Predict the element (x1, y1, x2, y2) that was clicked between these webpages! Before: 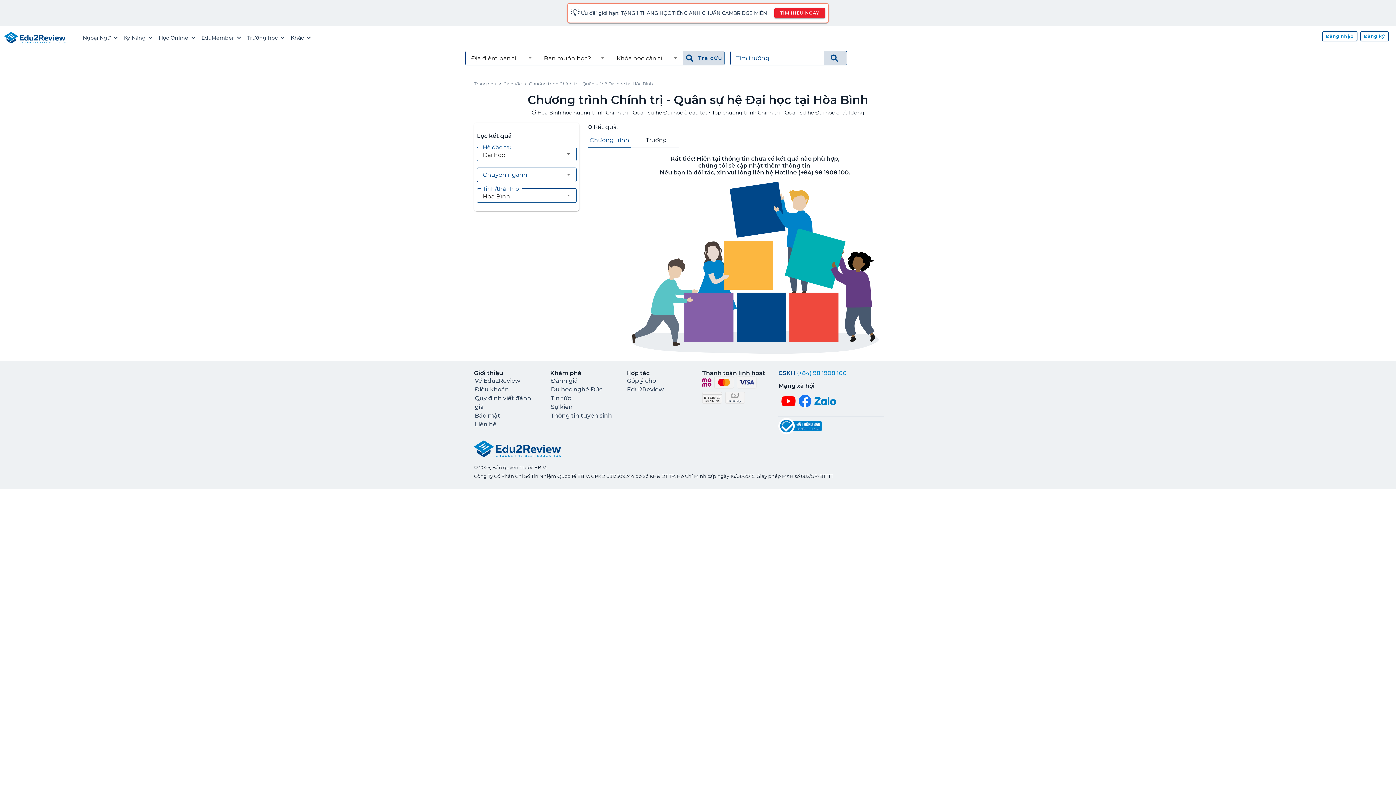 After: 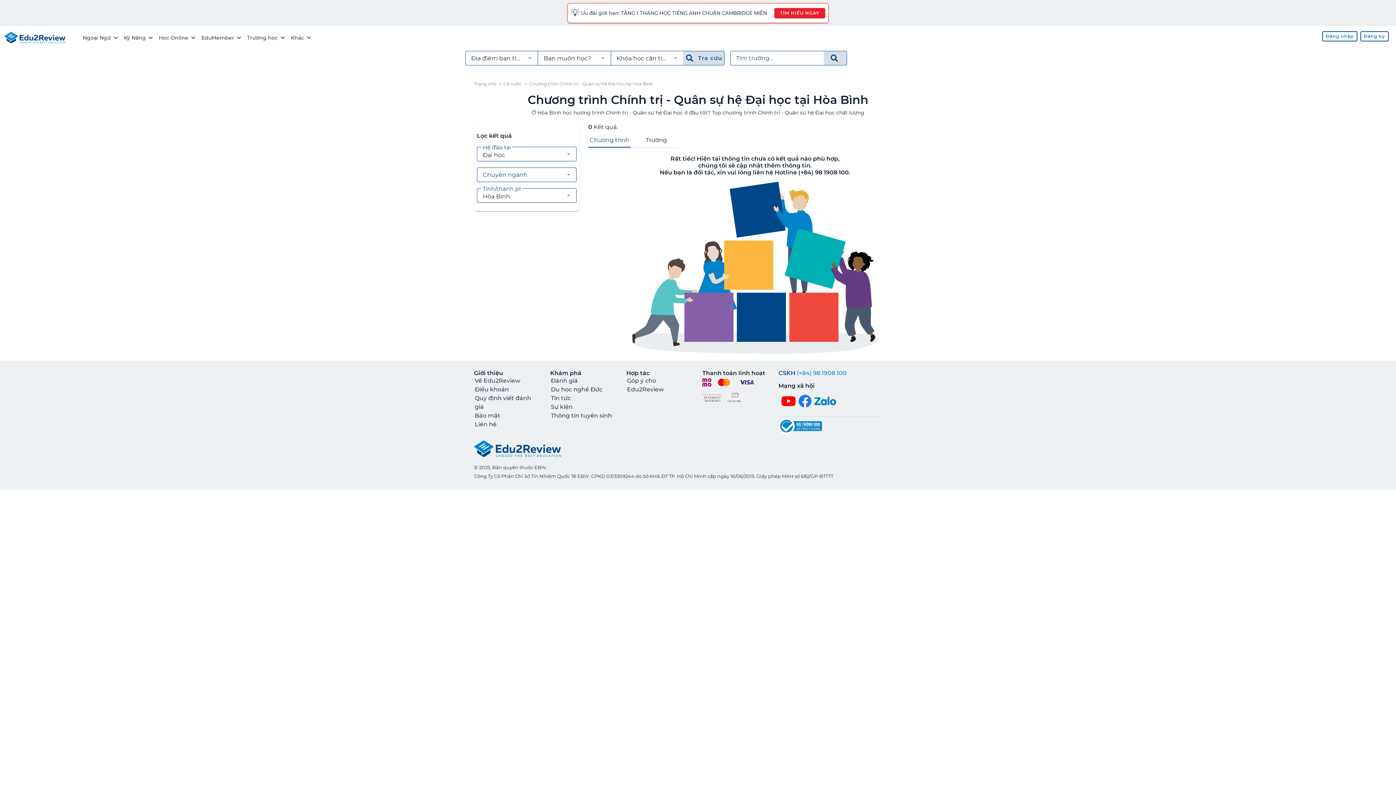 Action: bbox: (814, 392, 836, 410)